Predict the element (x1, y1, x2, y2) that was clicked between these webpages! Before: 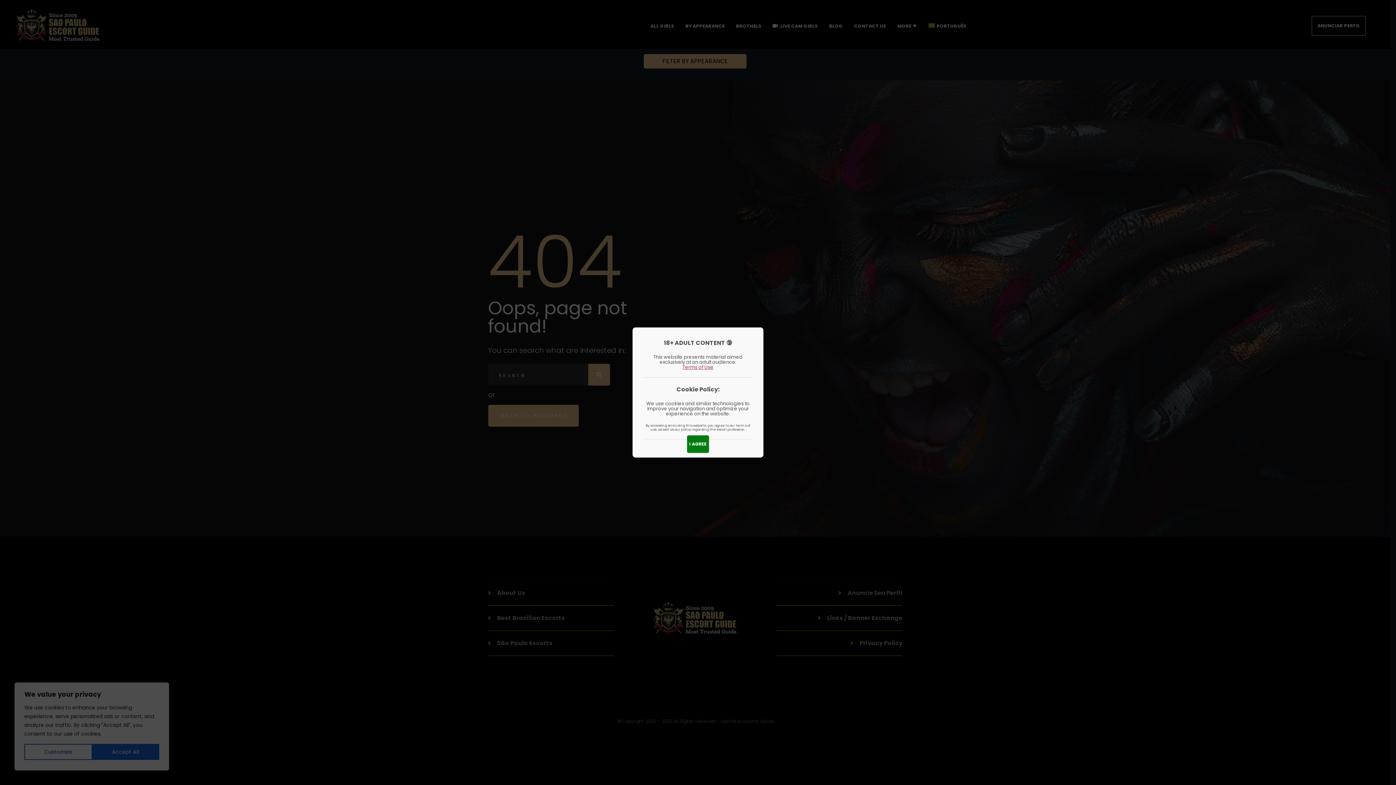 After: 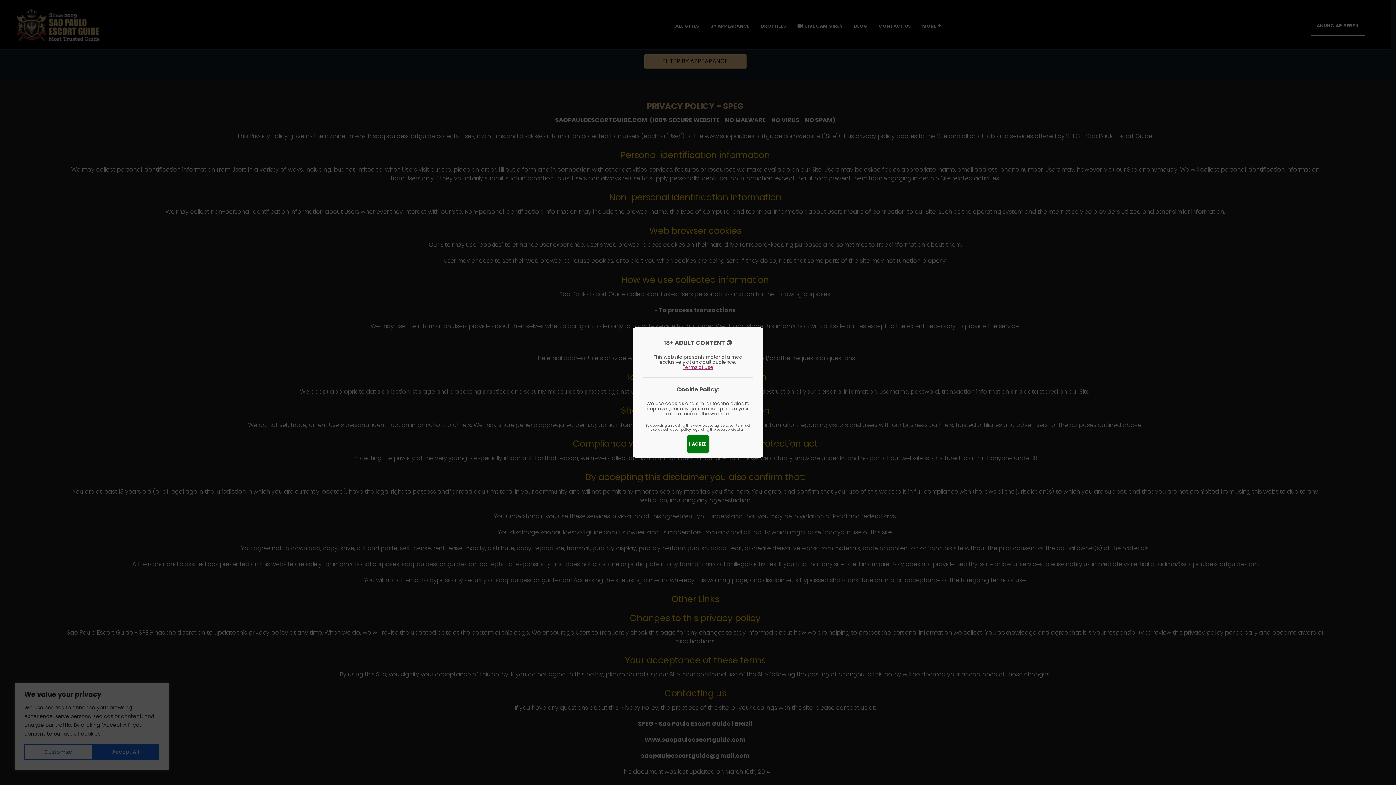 Action: bbox: (682, 364, 713, 370) label: Terms of Use